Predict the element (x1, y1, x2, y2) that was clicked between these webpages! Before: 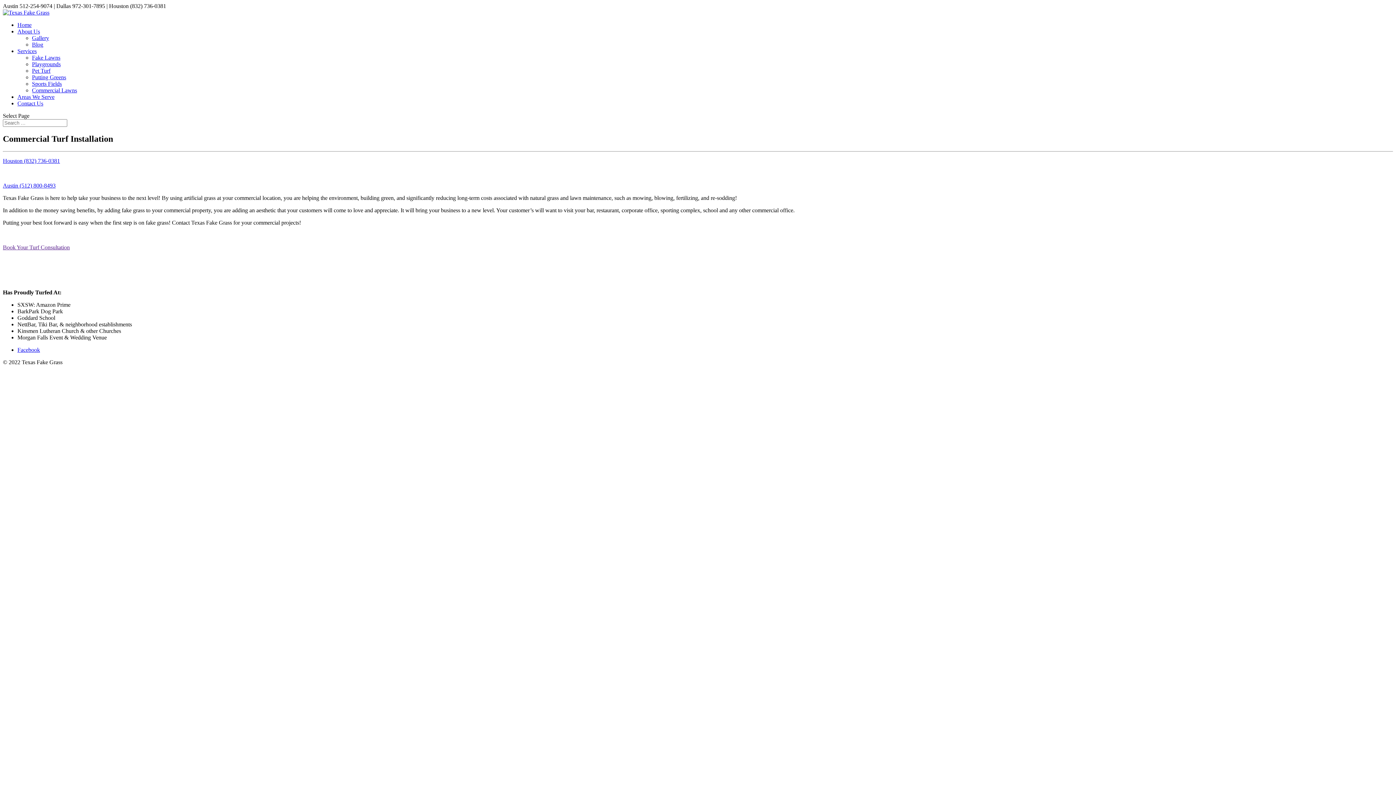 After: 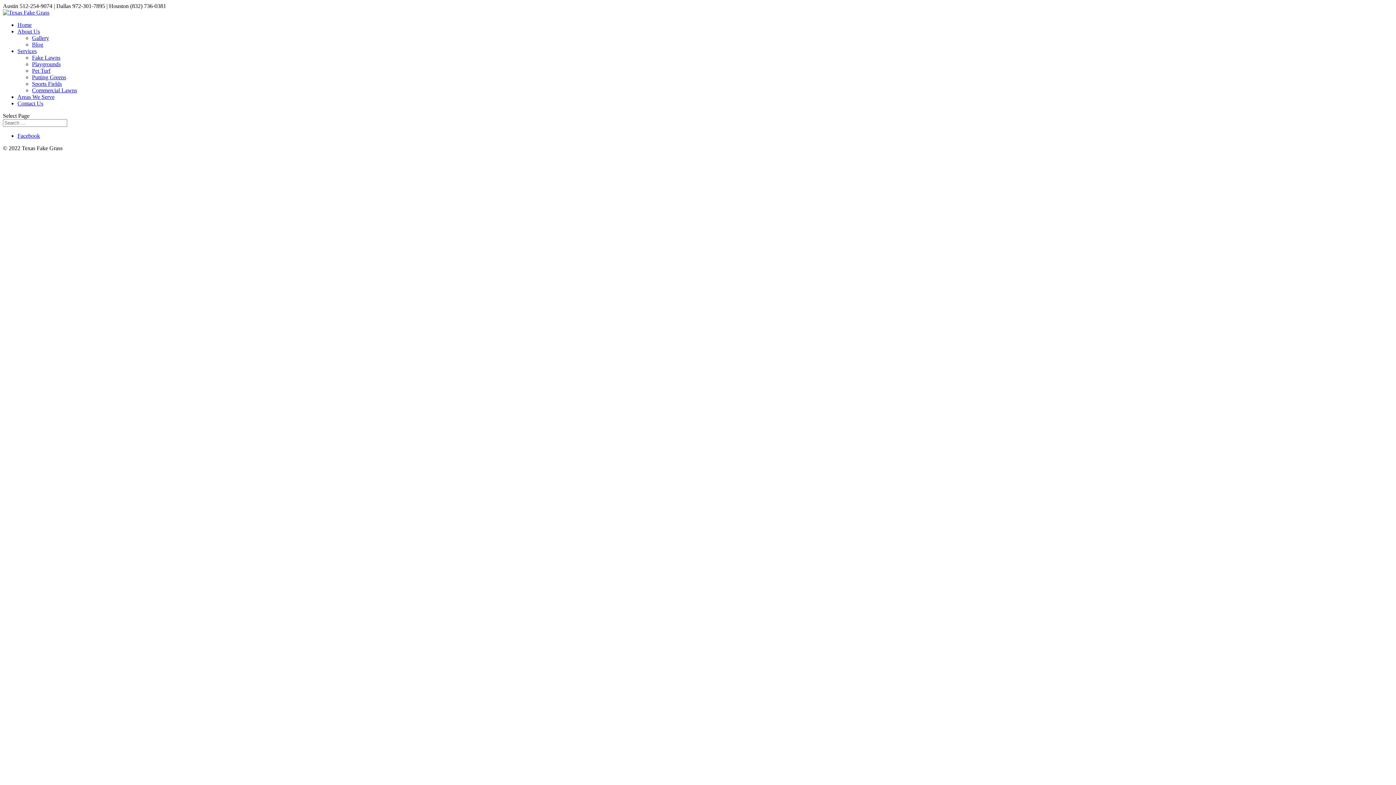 Action: bbox: (17, 100, 43, 106) label: Contact Us